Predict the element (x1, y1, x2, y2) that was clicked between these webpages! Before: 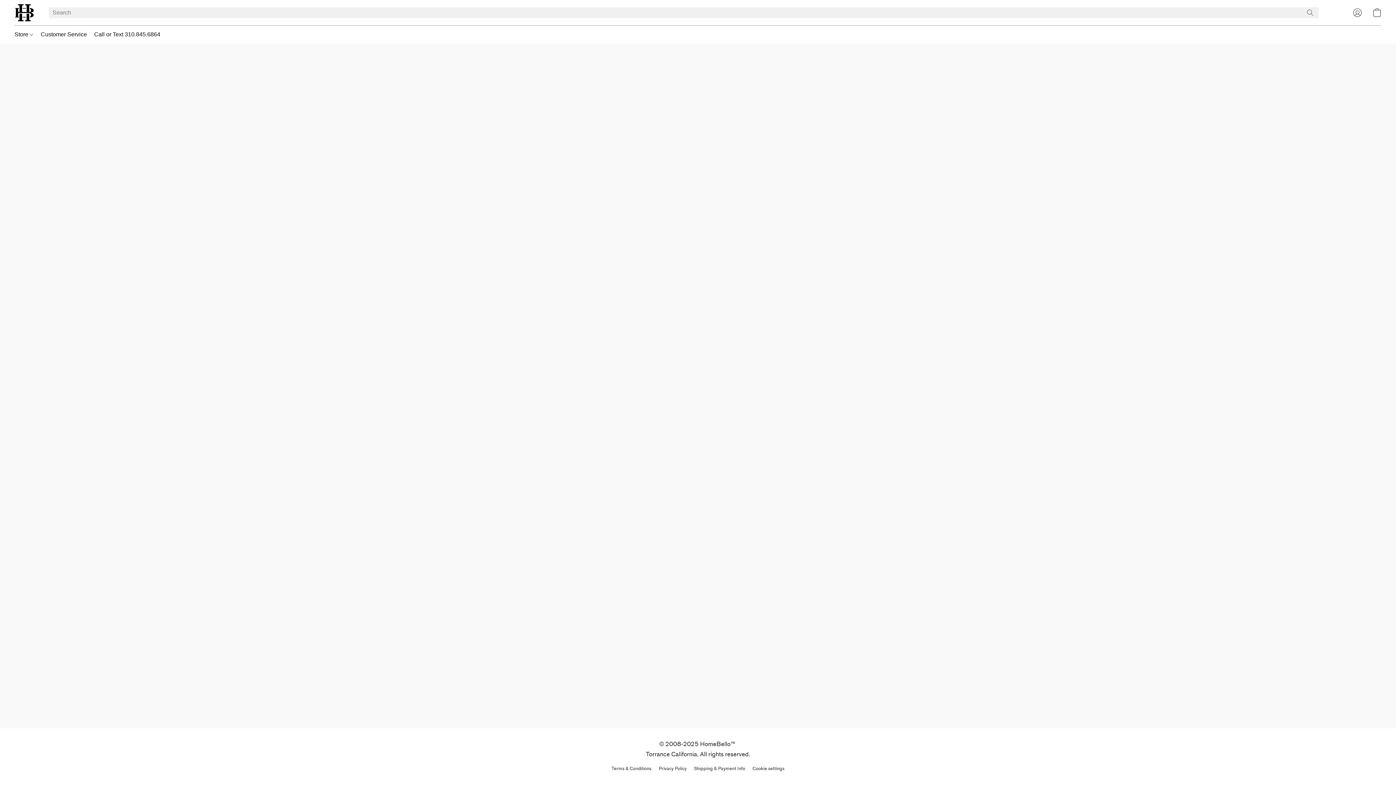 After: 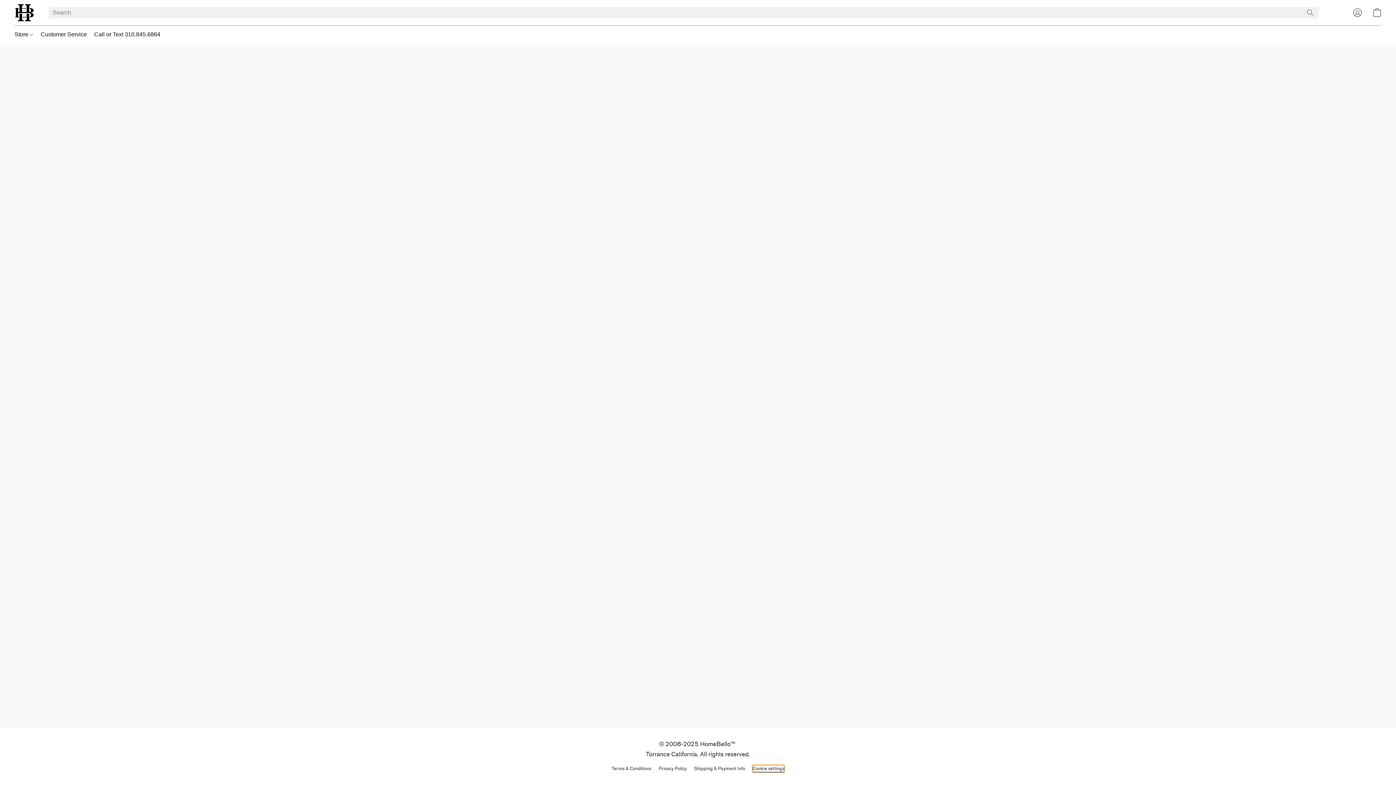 Action: label: Open advanced cookie settings in a new tab bbox: (752, 765, 784, 772)